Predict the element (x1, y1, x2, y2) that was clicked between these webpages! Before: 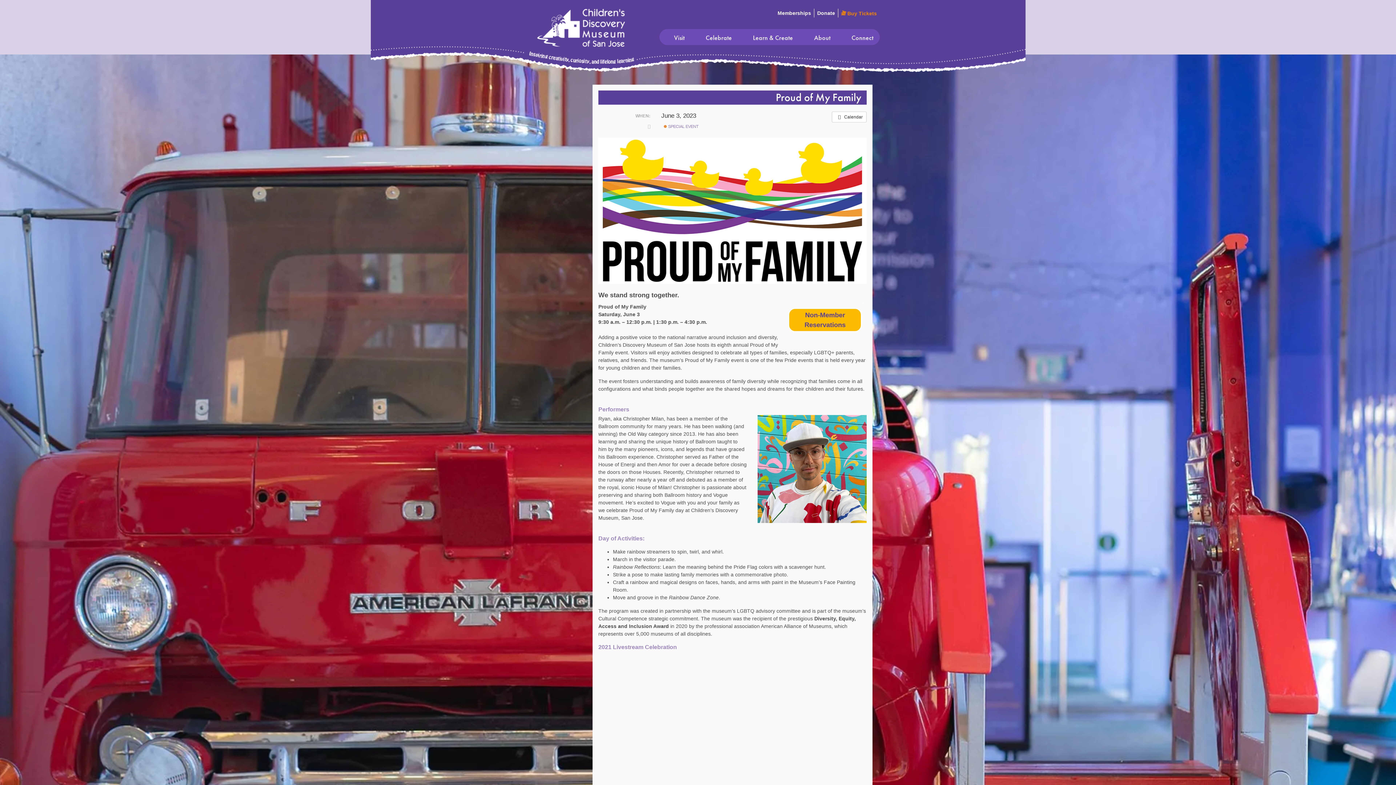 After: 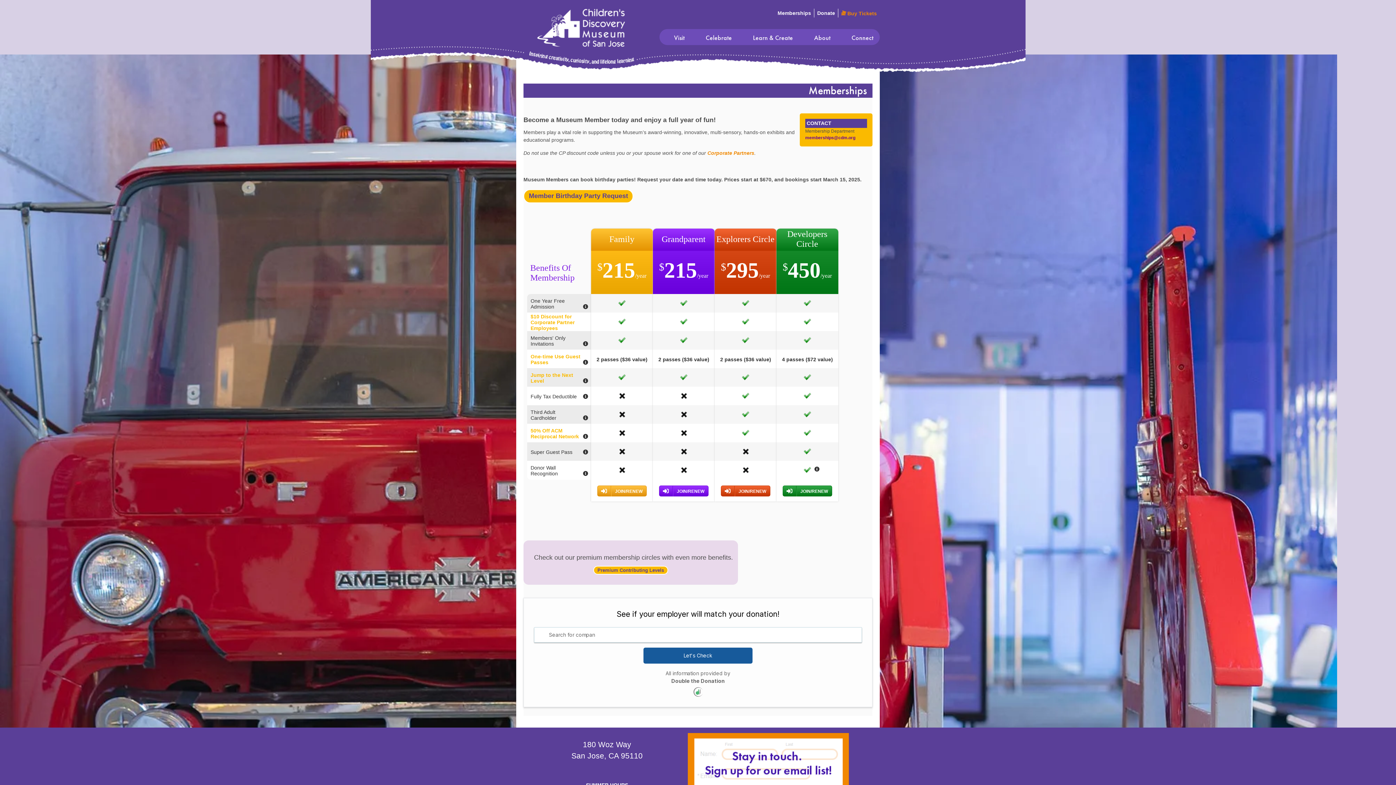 Action: label: Memberships bbox: (777, 10, 811, 16)